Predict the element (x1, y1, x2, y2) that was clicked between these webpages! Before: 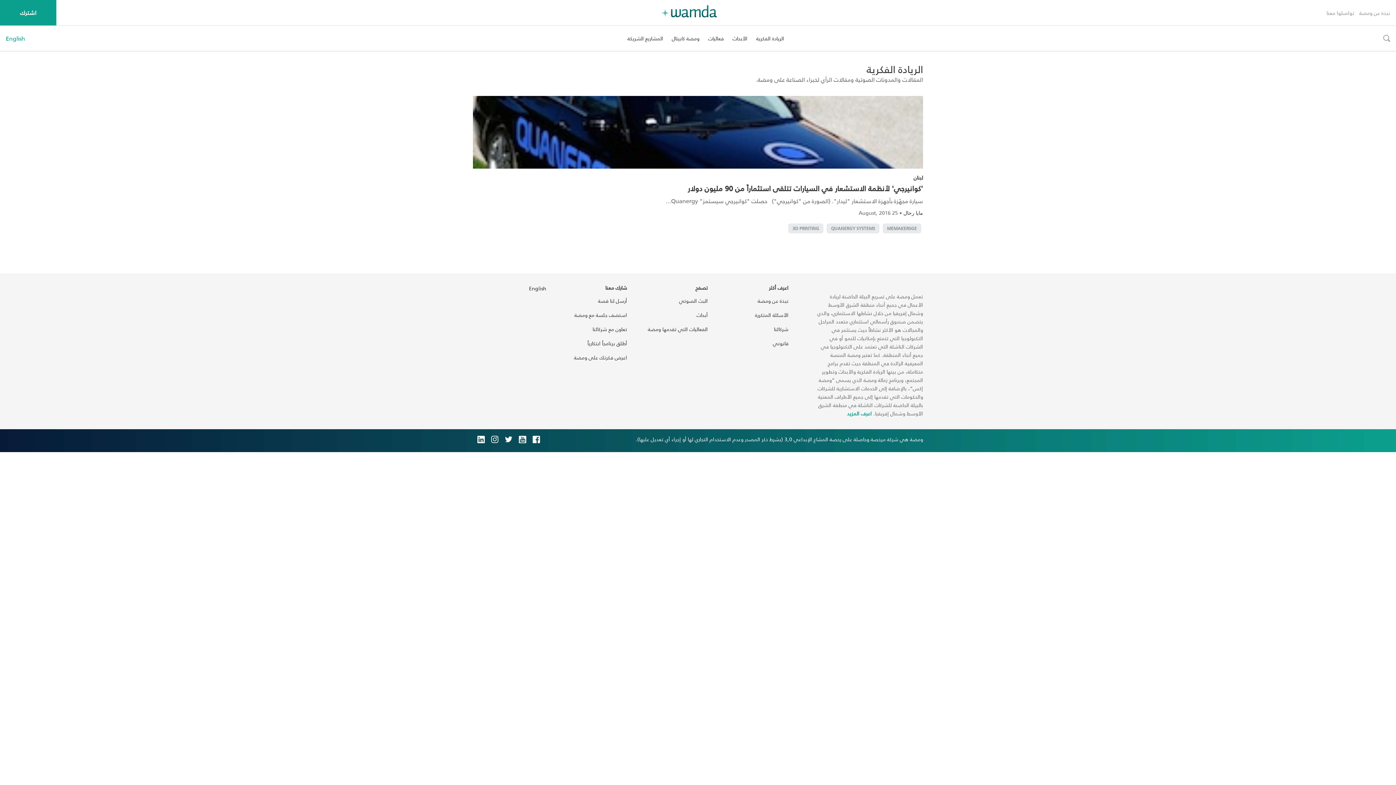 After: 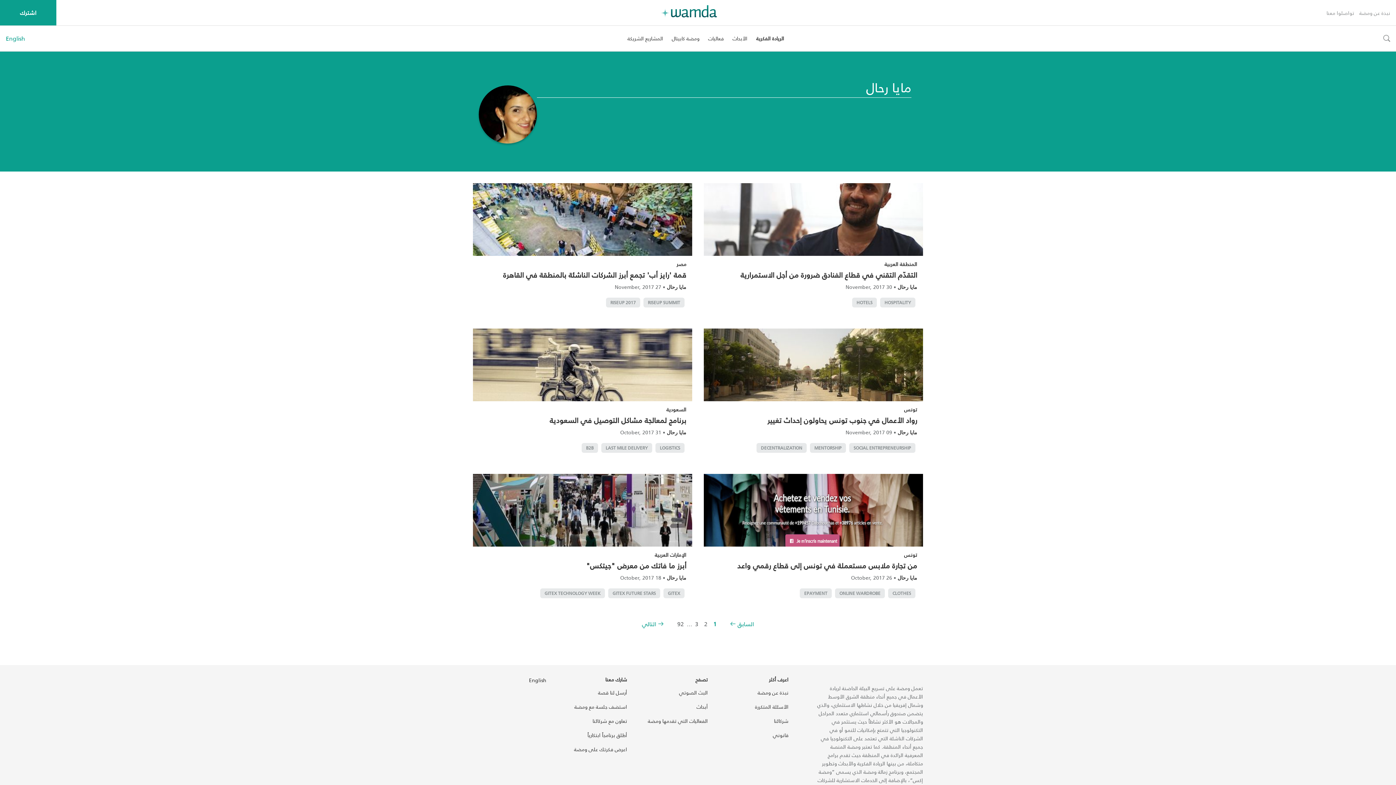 Action: bbox: (902, 208, 923, 217) label: مايا رحال 